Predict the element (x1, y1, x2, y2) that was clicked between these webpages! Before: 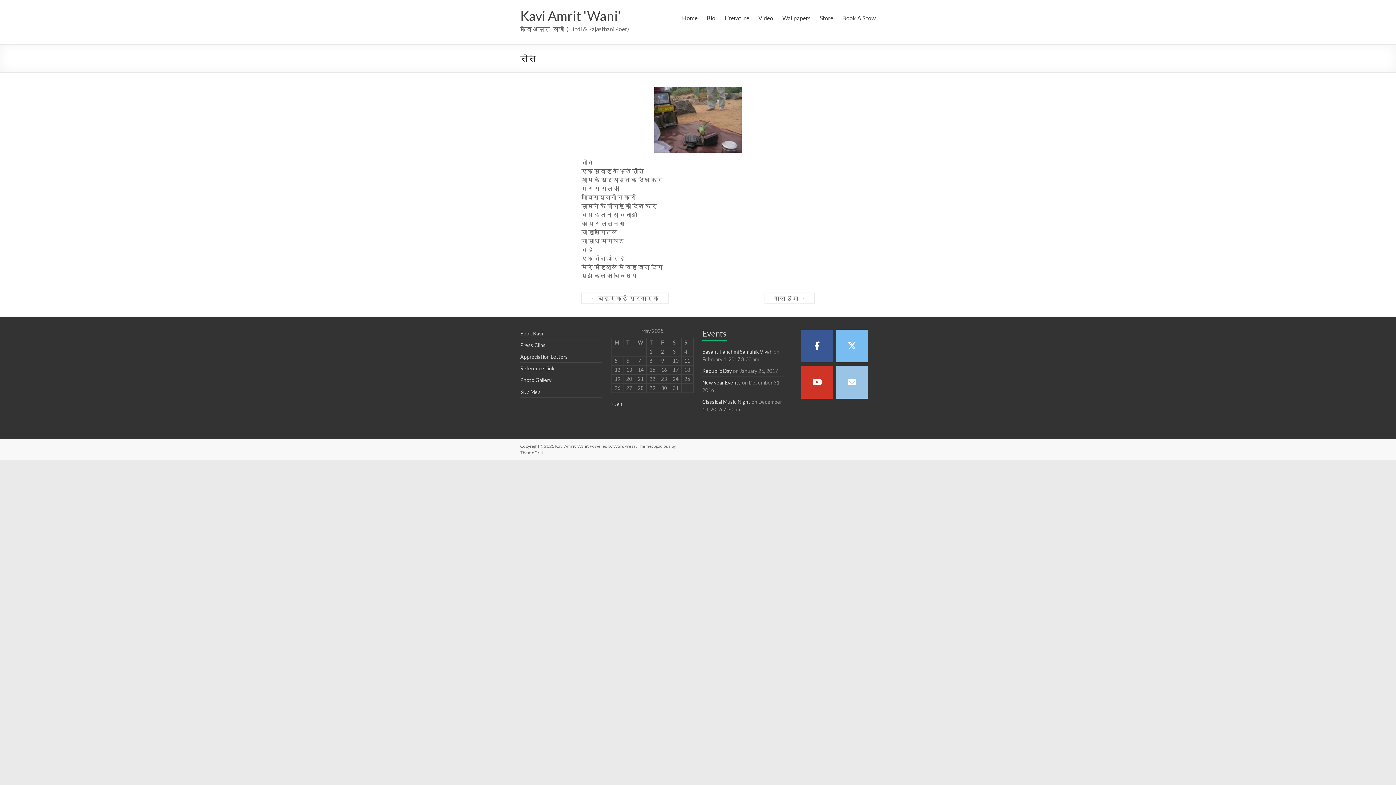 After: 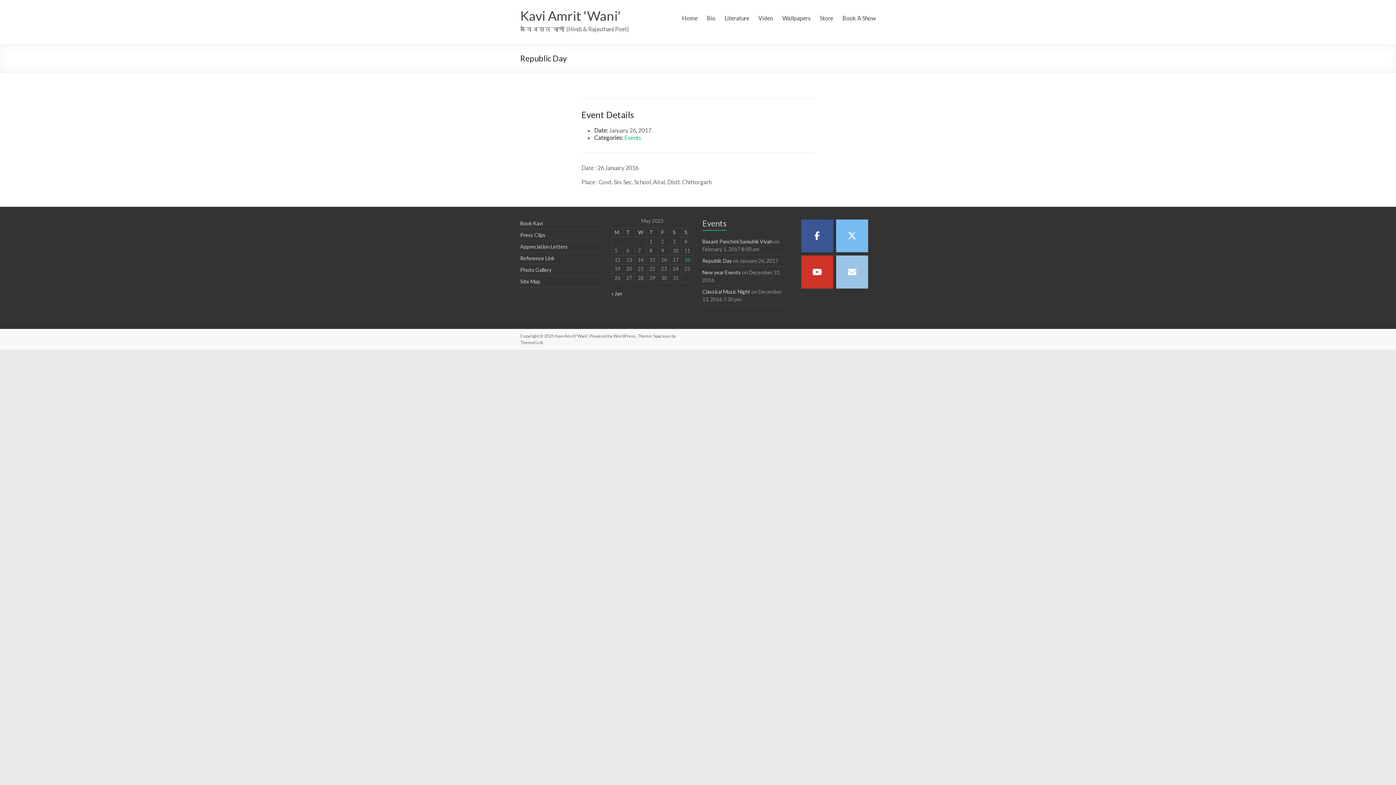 Action: bbox: (702, 368, 732, 374) label: Republic Day